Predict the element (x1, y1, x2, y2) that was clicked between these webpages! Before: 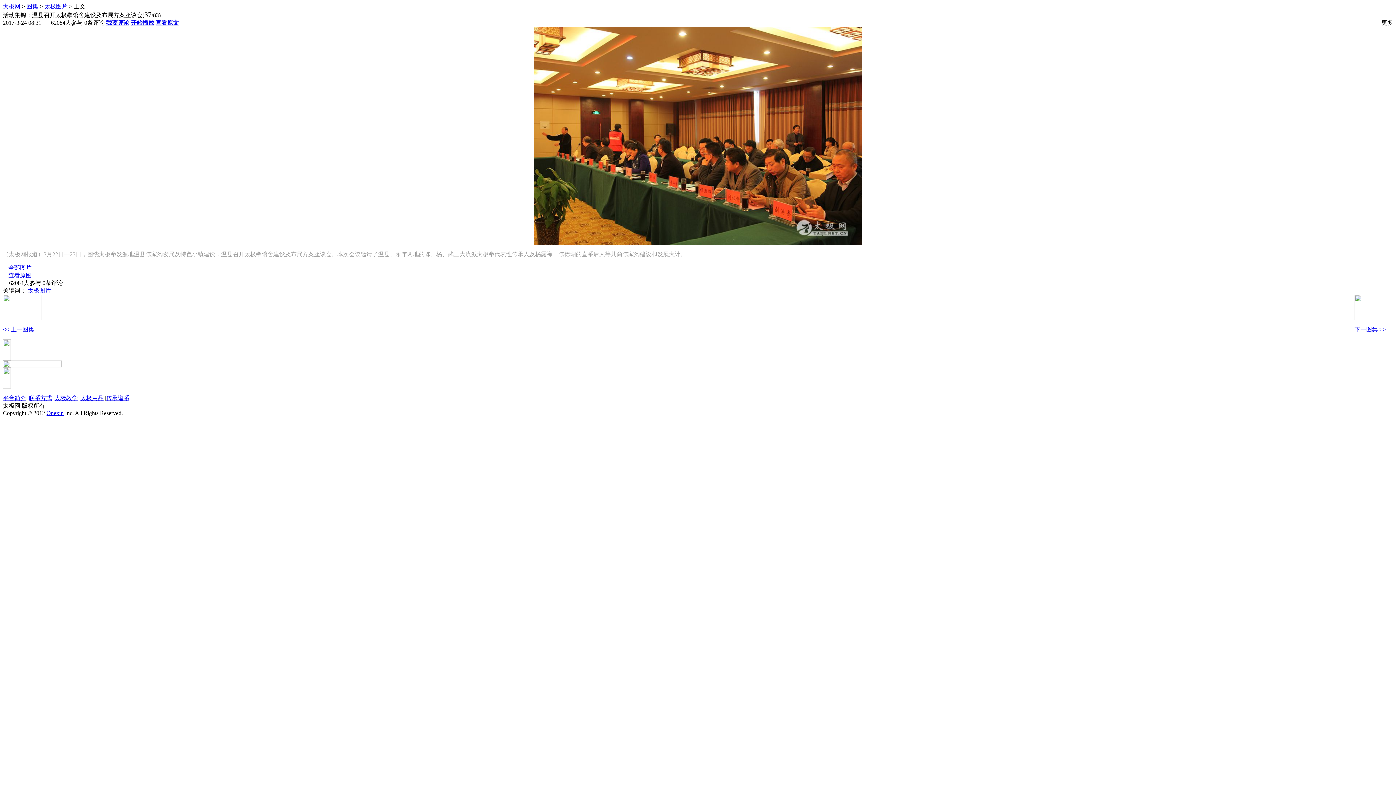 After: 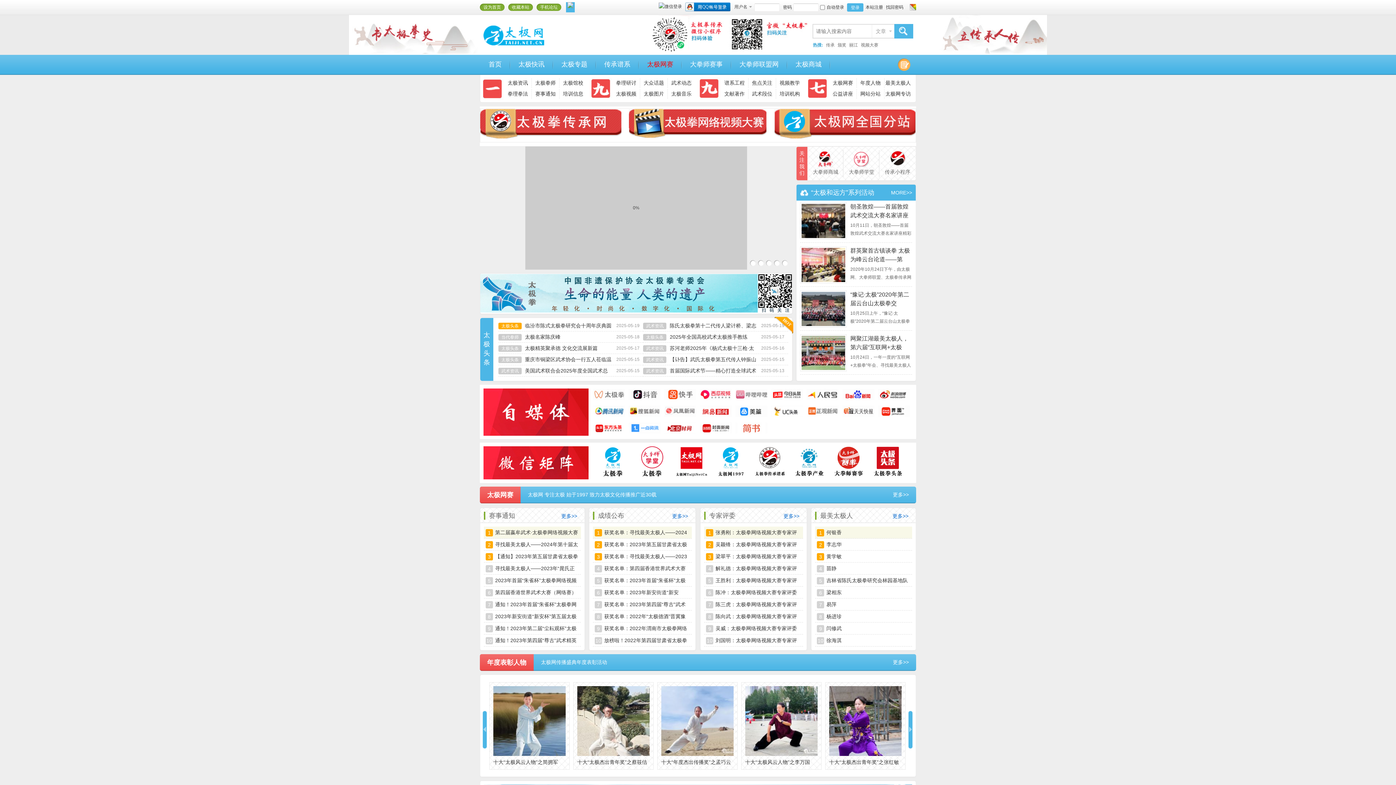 Action: label: 太极网 bbox: (2, 3, 20, 9)